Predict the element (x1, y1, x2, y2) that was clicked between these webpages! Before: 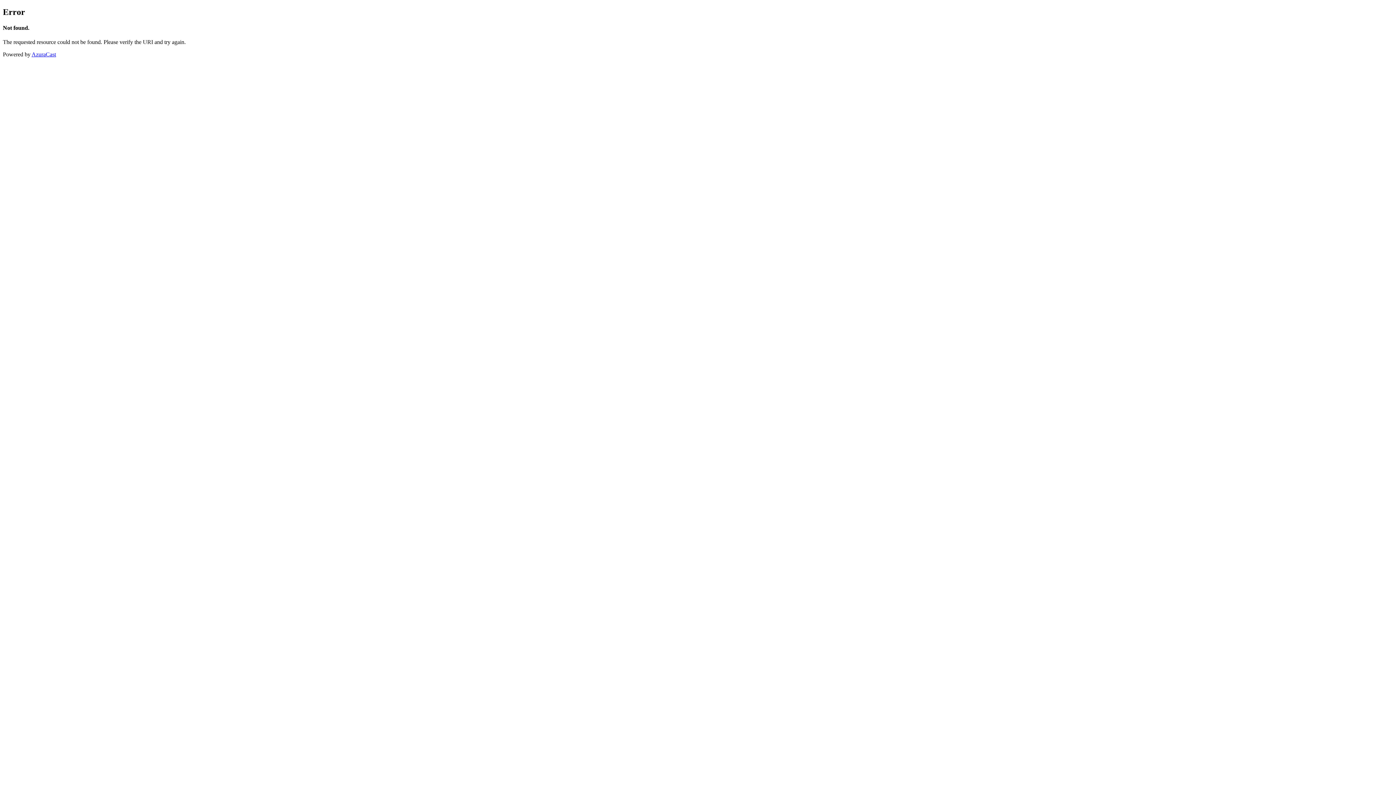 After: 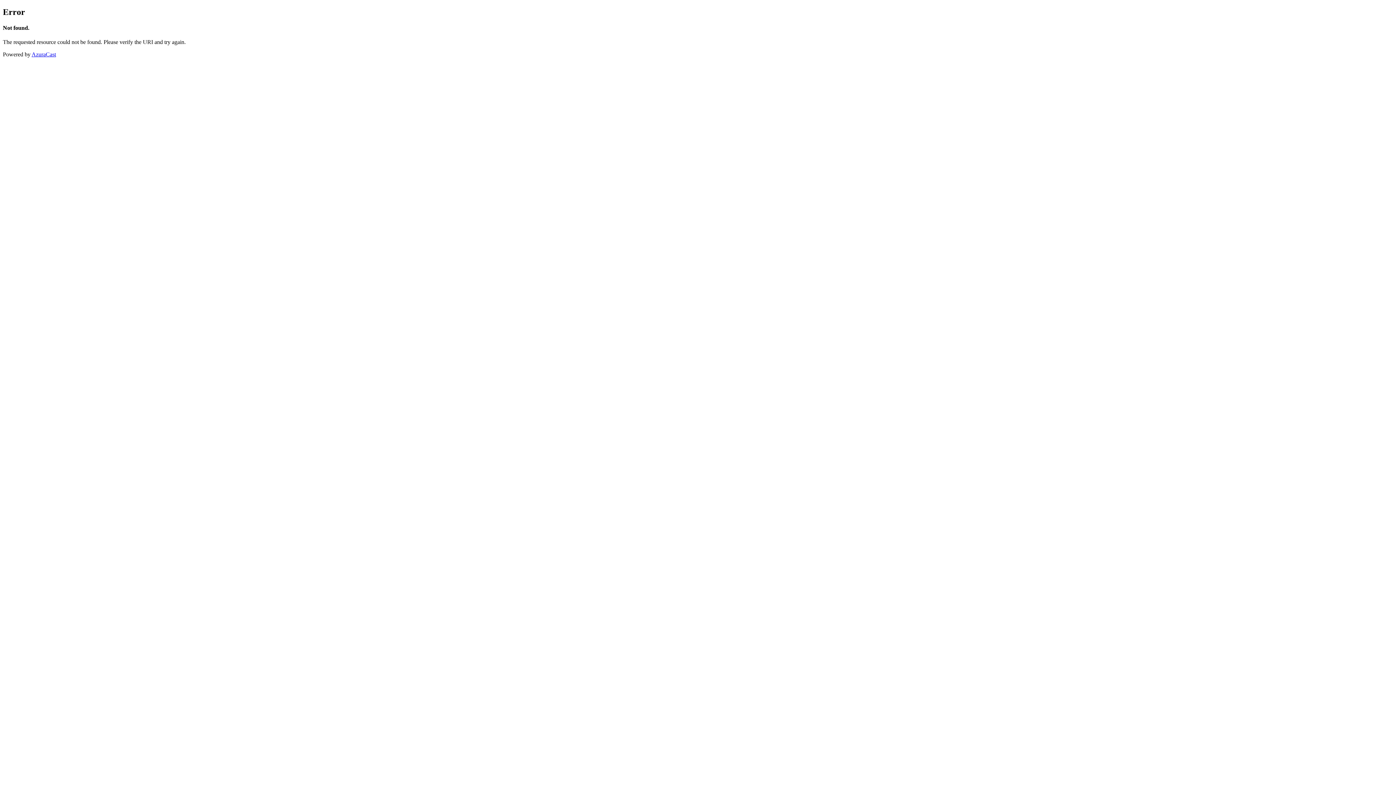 Action: bbox: (31, 51, 56, 57) label: AzuraCast